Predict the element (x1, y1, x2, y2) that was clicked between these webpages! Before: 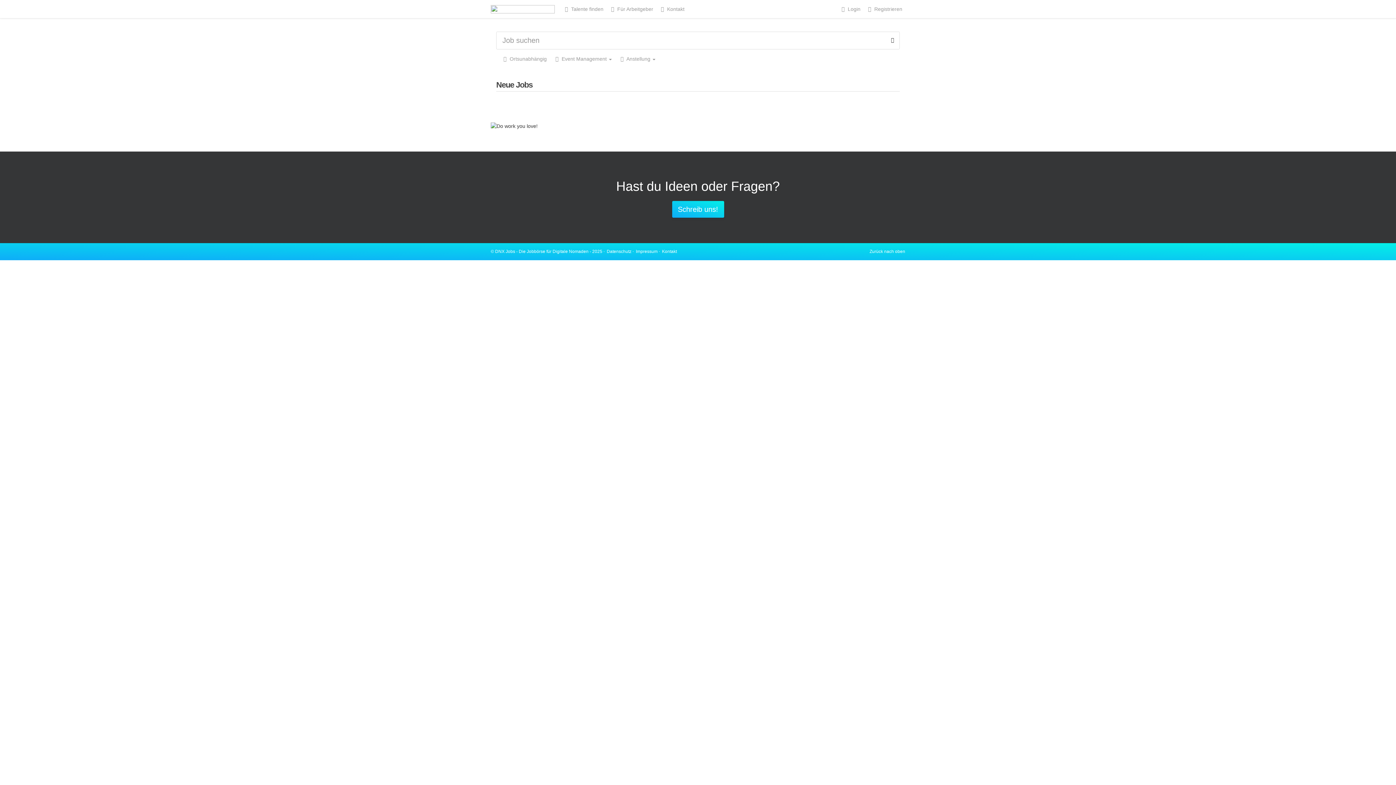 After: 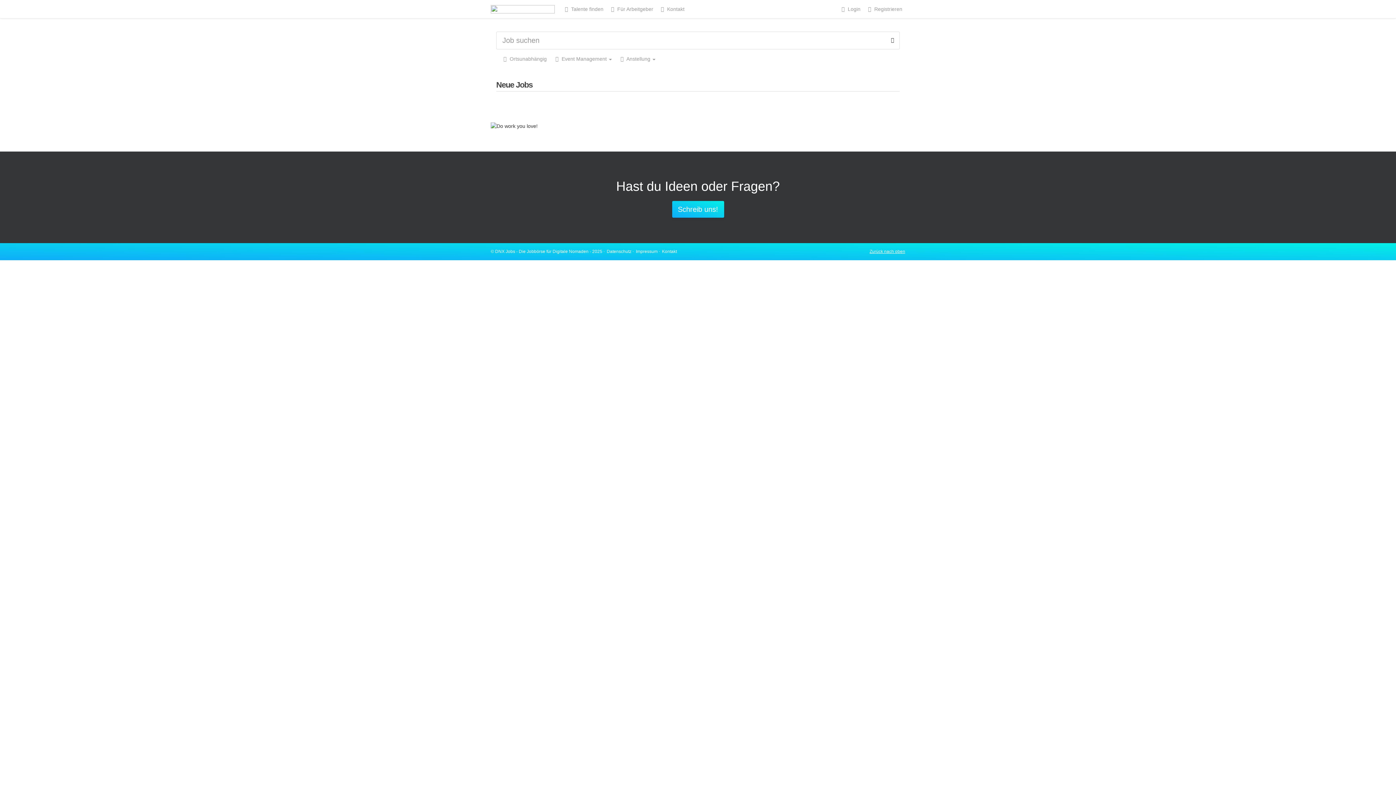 Action: bbox: (869, 249, 905, 254) label: Zurück nach oben